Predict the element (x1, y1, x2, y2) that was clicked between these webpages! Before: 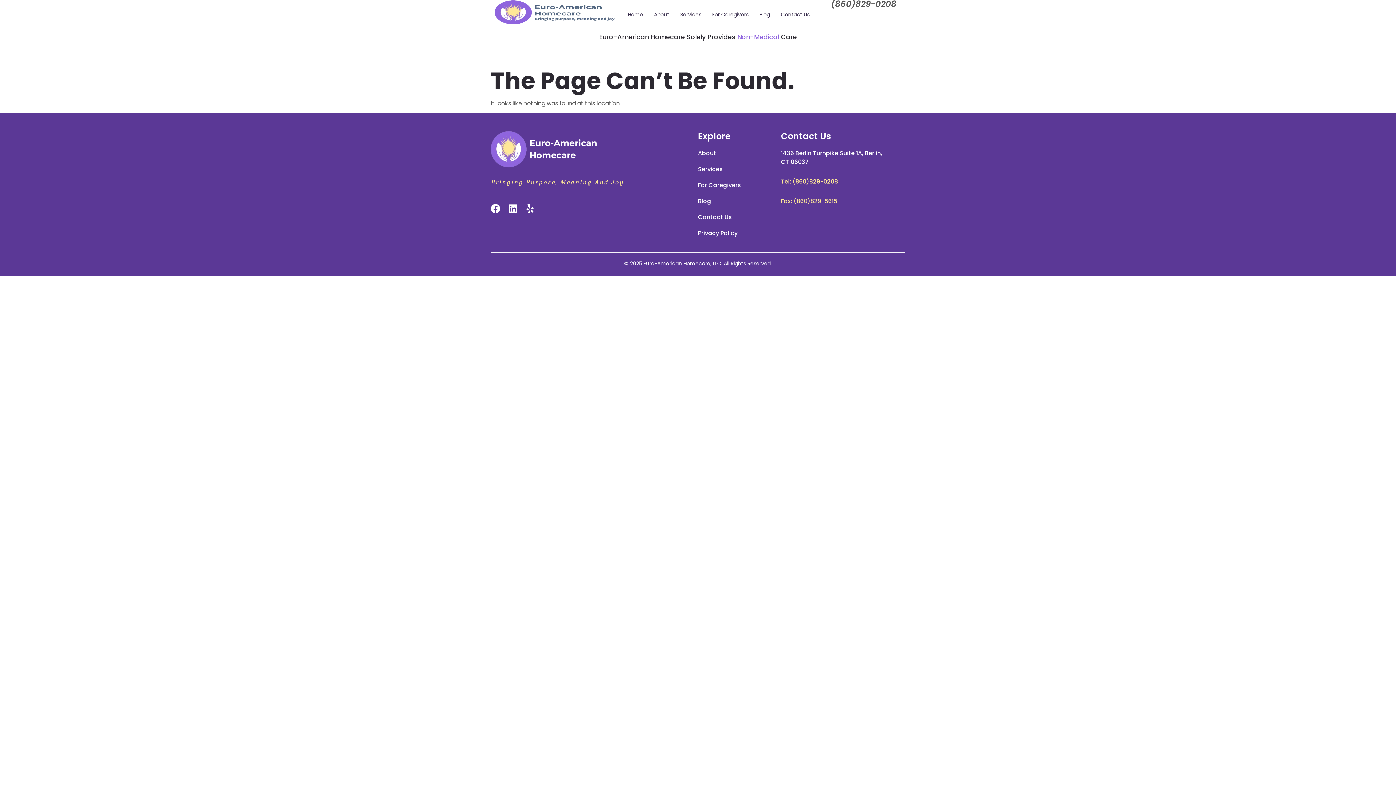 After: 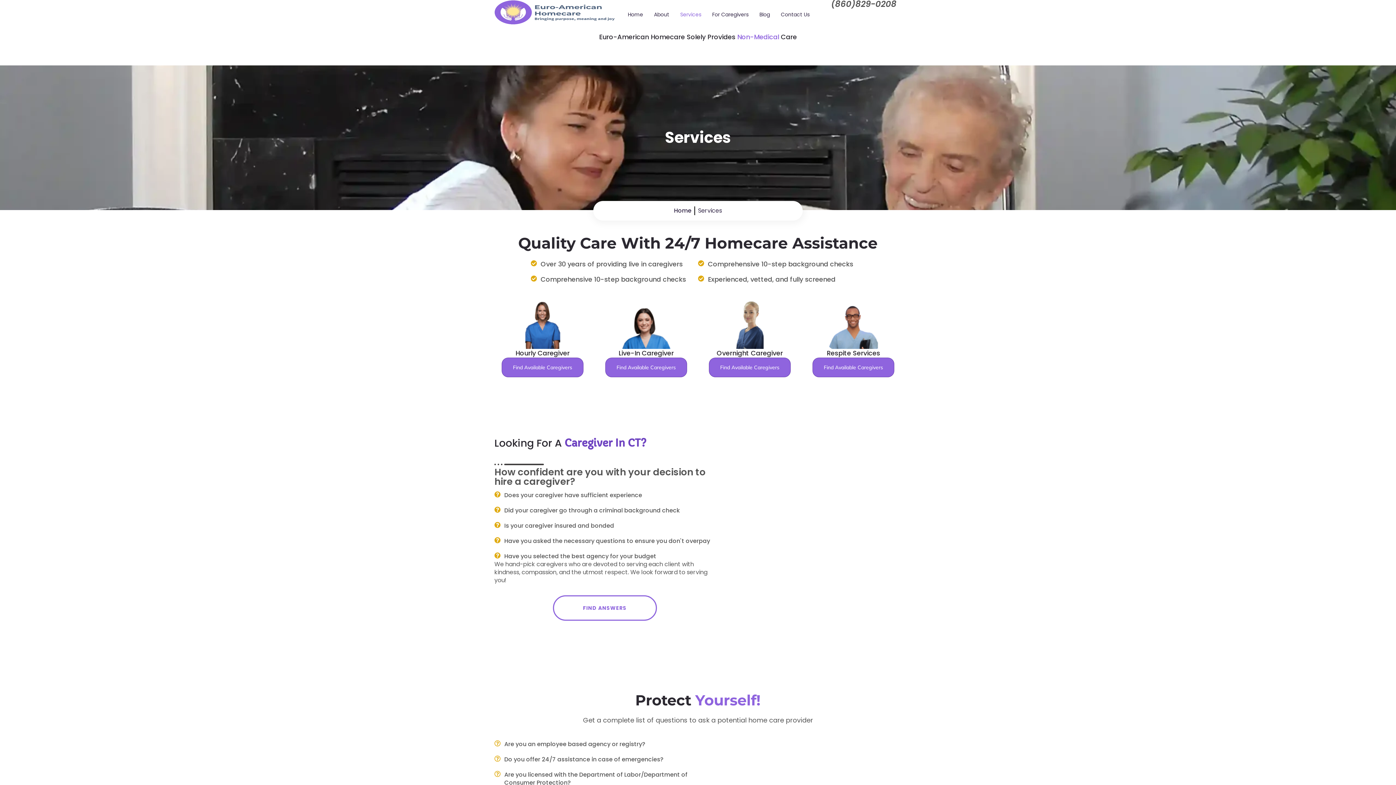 Action: bbox: (674, 0, 706, 29) label: Services